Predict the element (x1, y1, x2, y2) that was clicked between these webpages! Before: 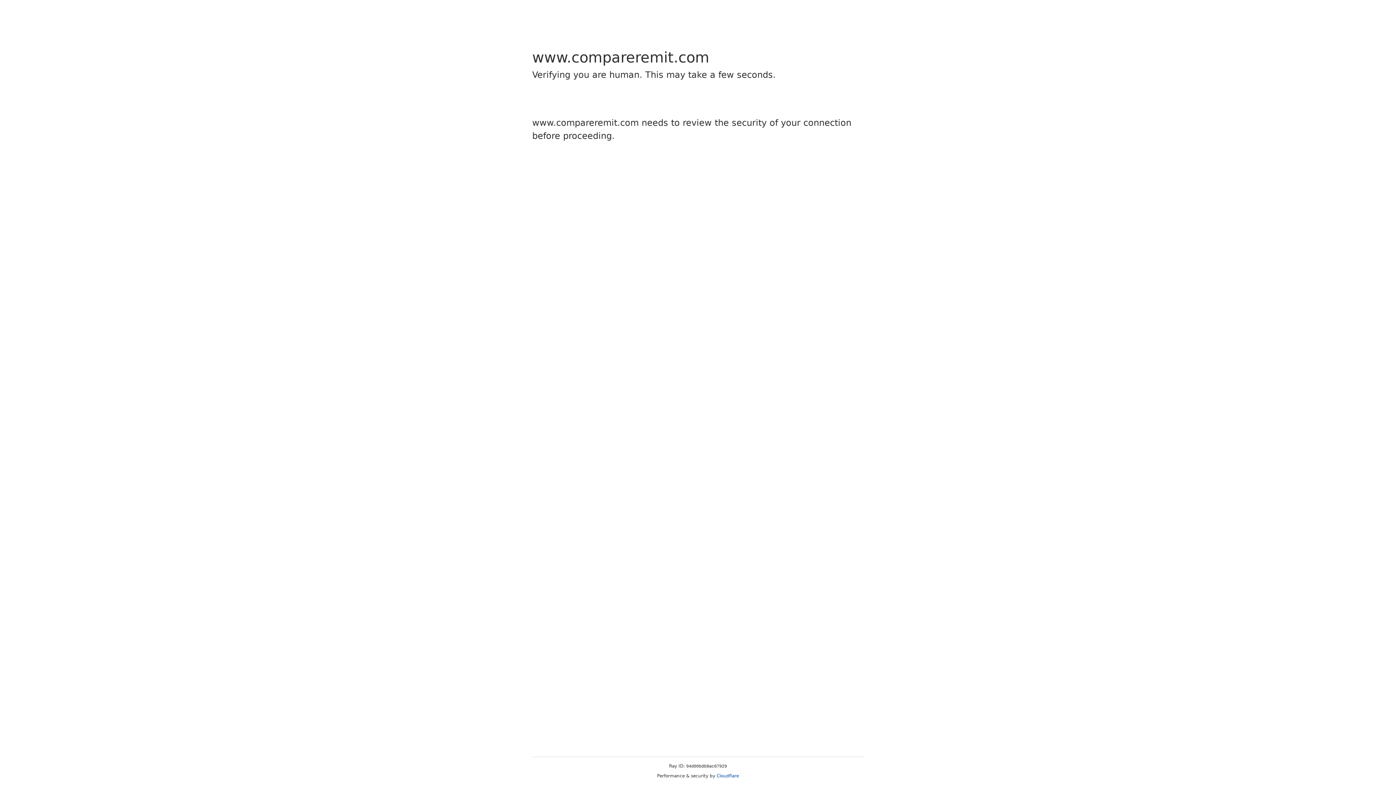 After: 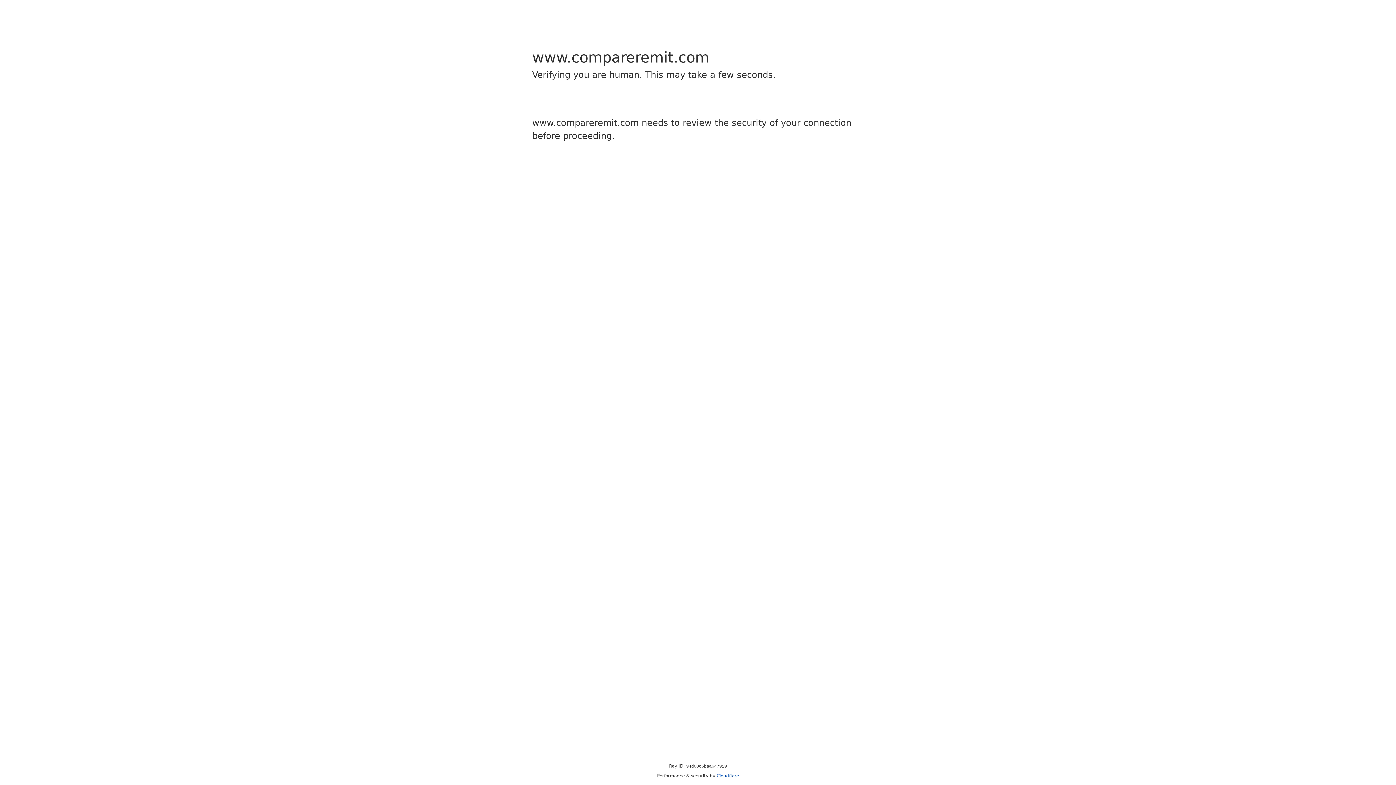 Action: label: Cloudflare bbox: (716, 773, 739, 778)